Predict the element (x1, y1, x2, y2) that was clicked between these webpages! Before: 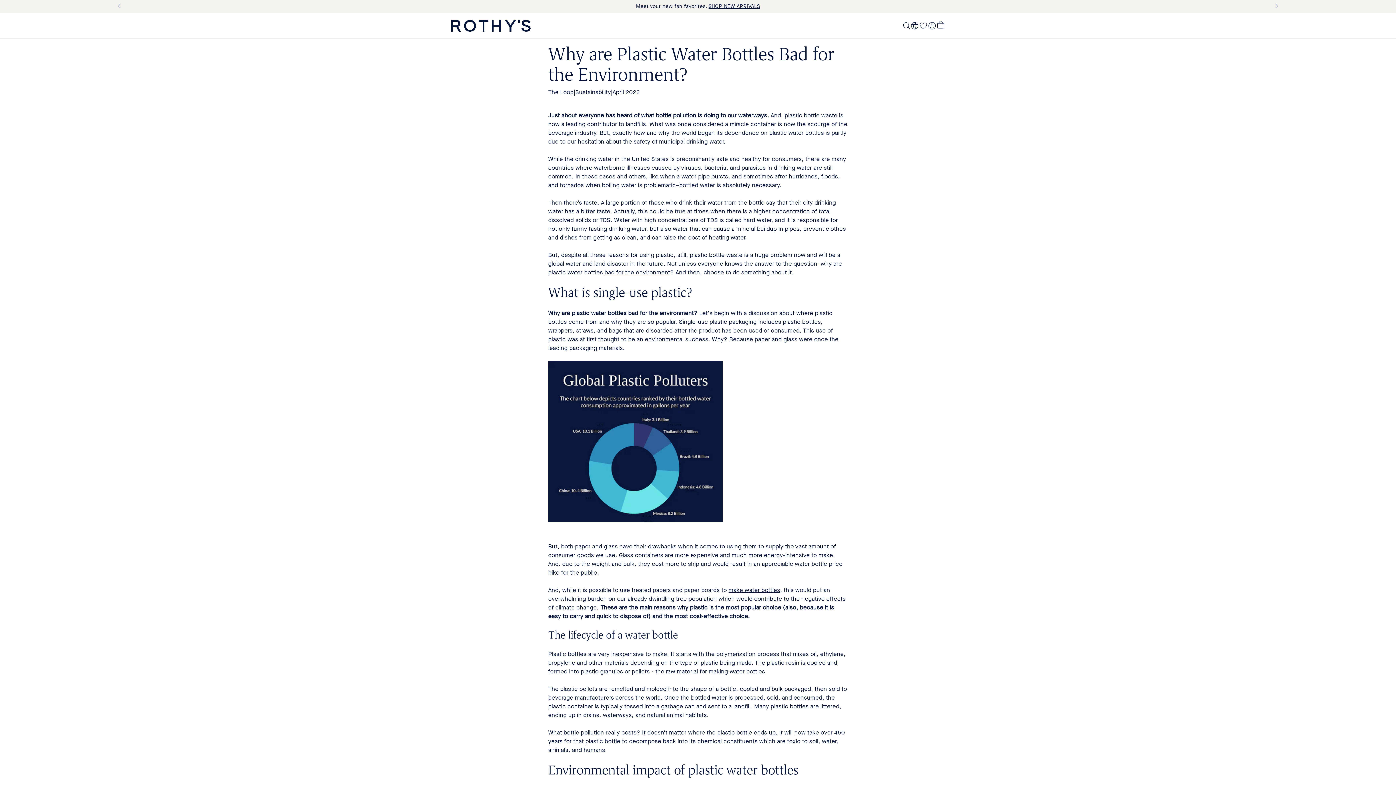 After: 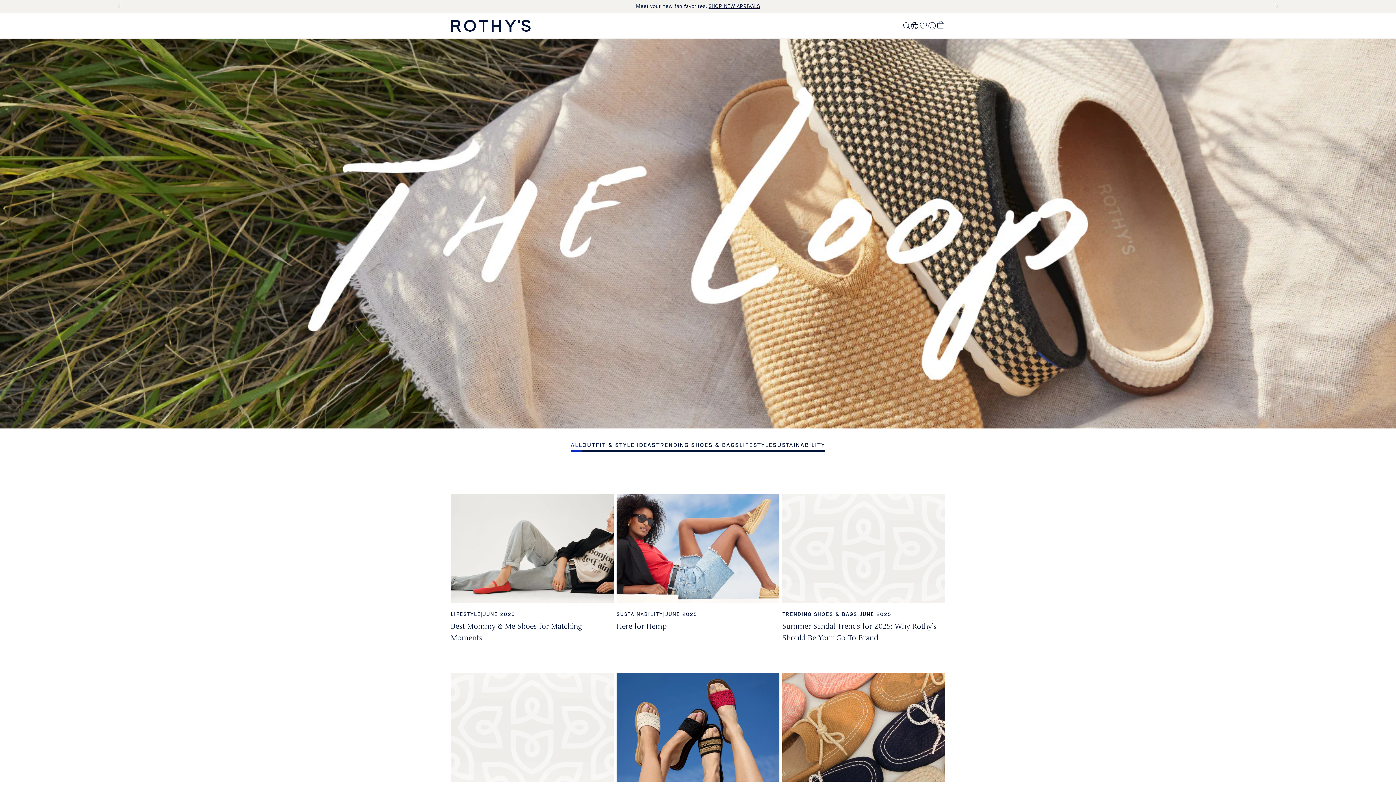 Action: bbox: (548, 88, 573, 96) label: The Loop